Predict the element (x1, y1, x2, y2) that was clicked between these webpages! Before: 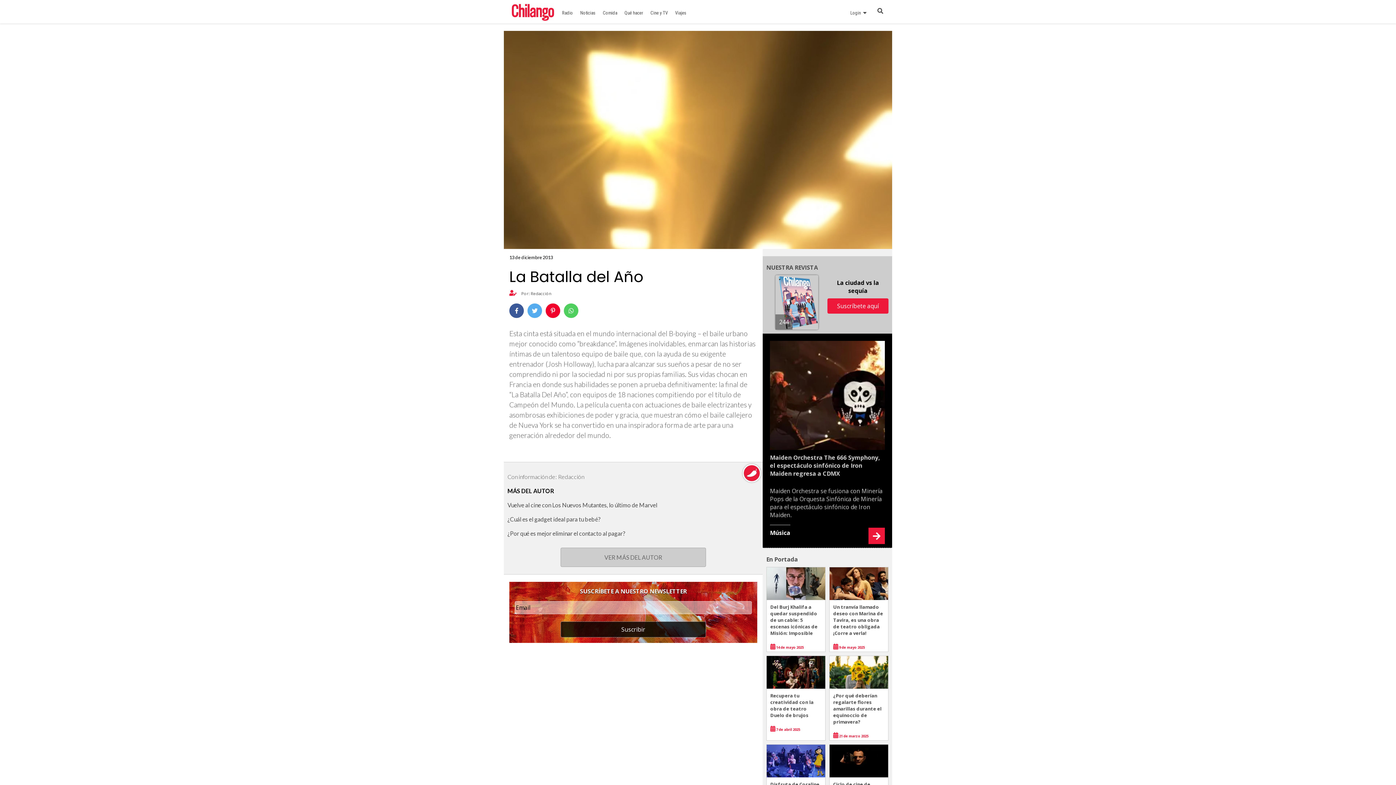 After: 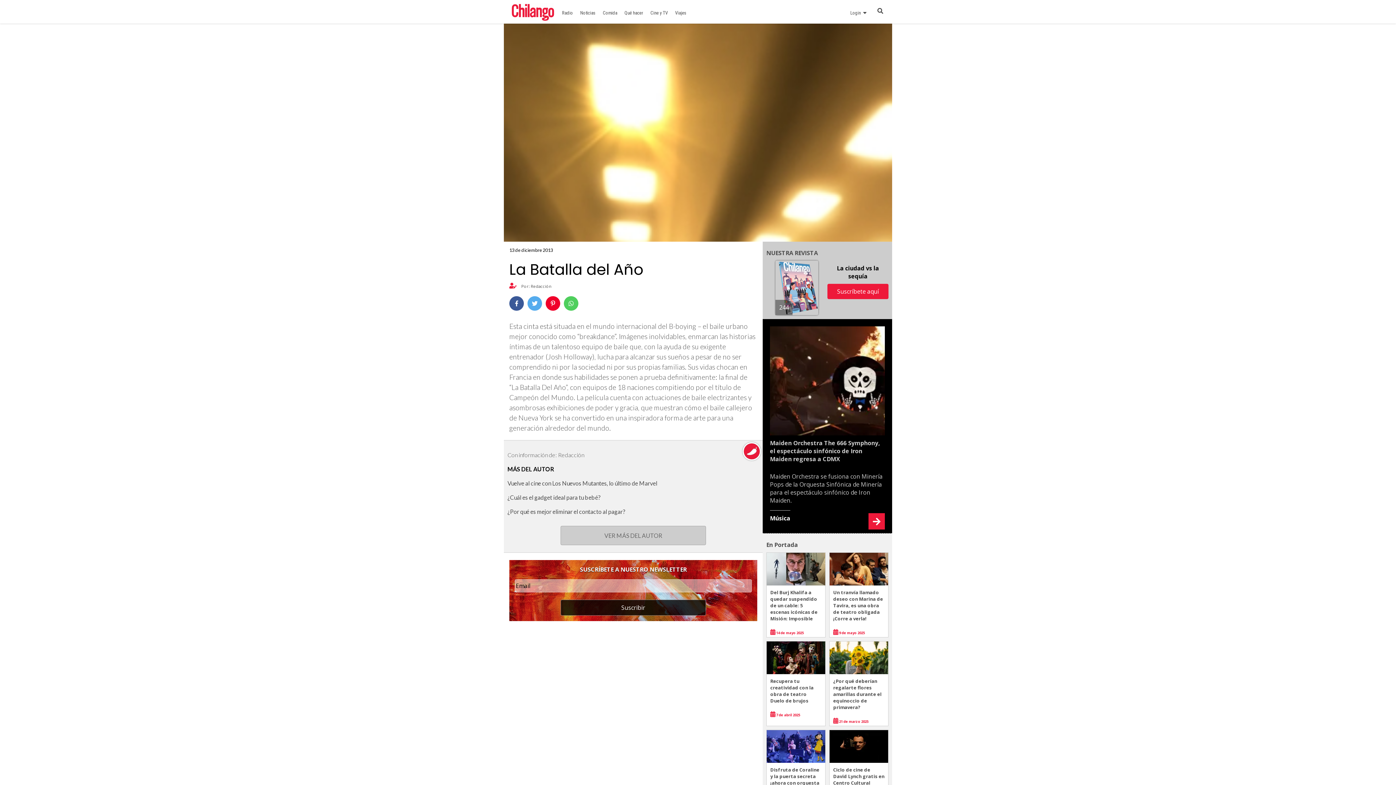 Action: label: Compartir en WhatsApp bbox: (564, 296, 578, 310)